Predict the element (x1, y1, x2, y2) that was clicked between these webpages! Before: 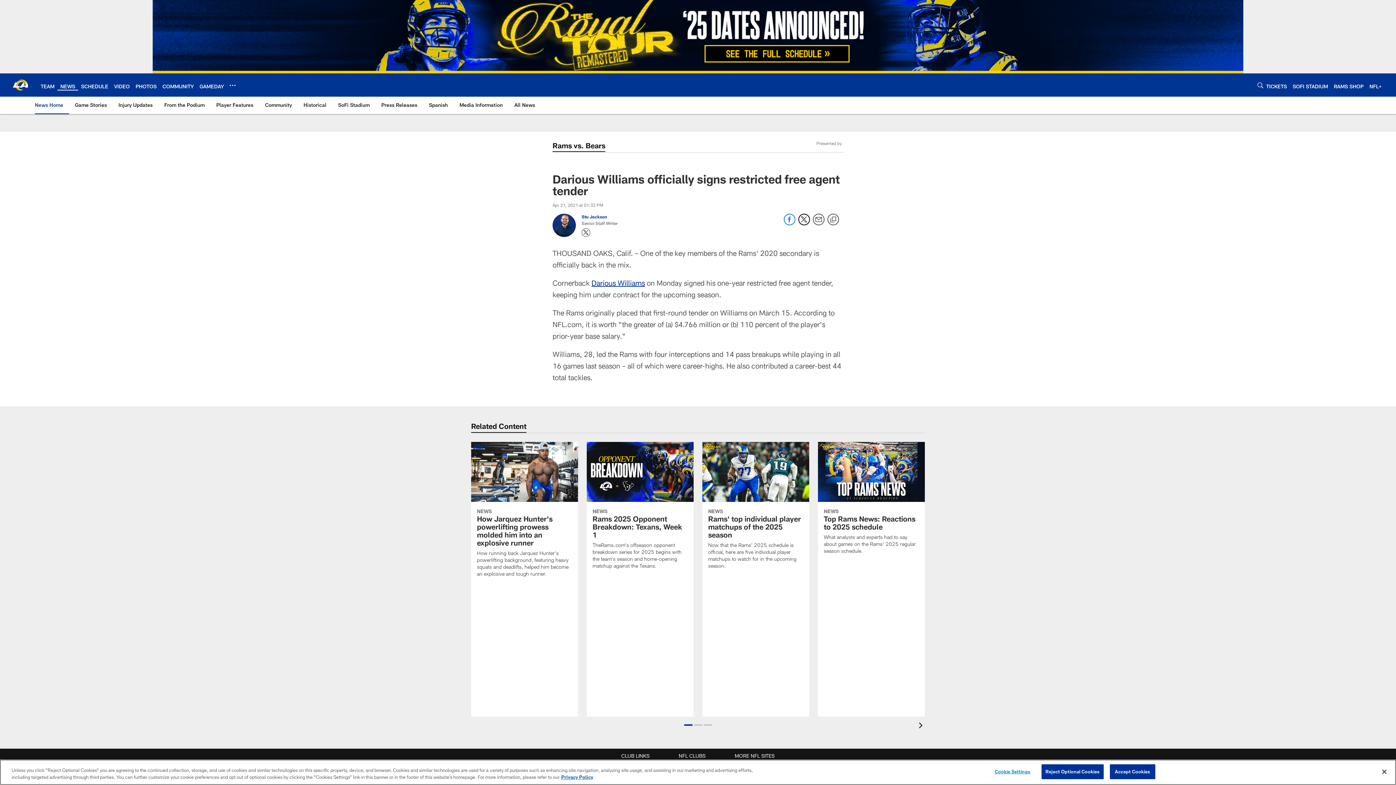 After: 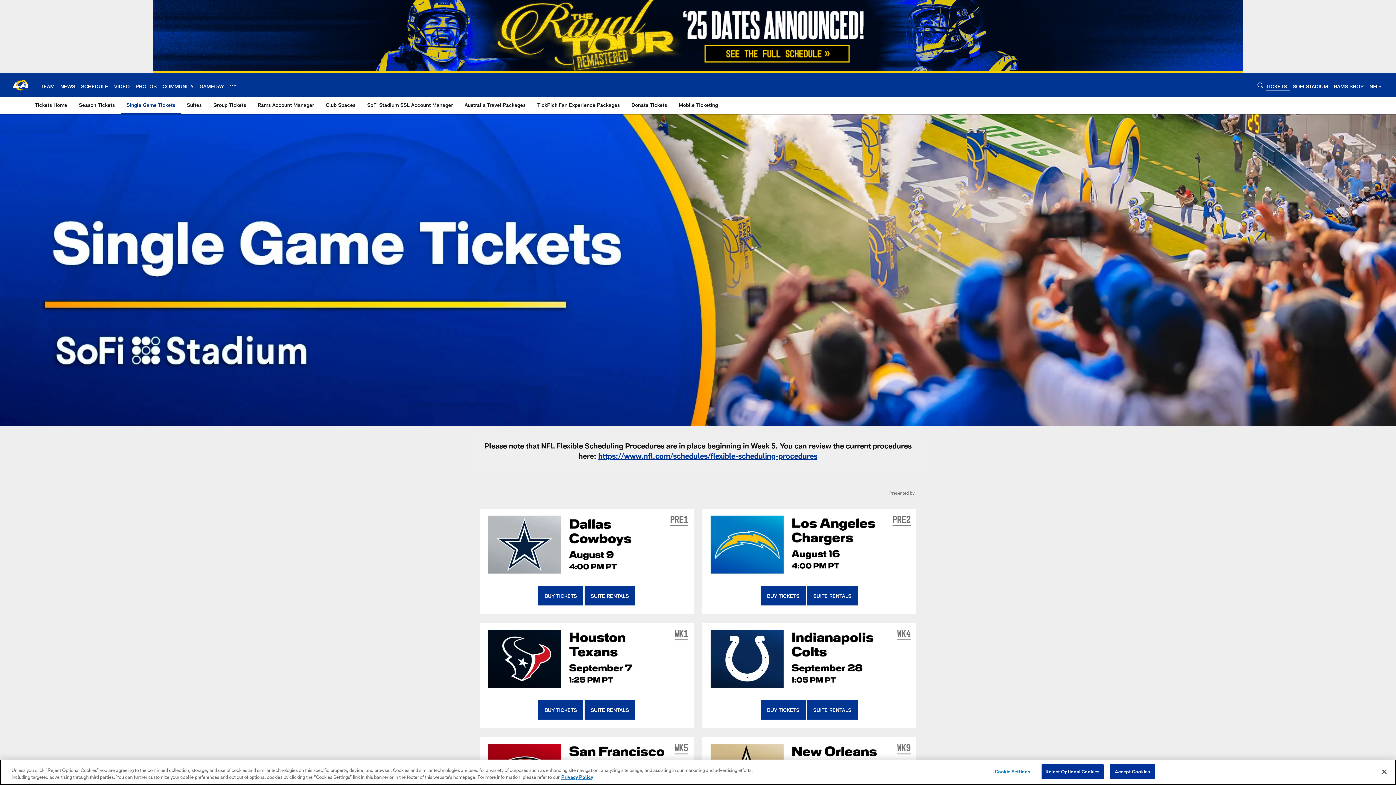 Action: bbox: (1266, 83, 1287, 89) label: TICKETS